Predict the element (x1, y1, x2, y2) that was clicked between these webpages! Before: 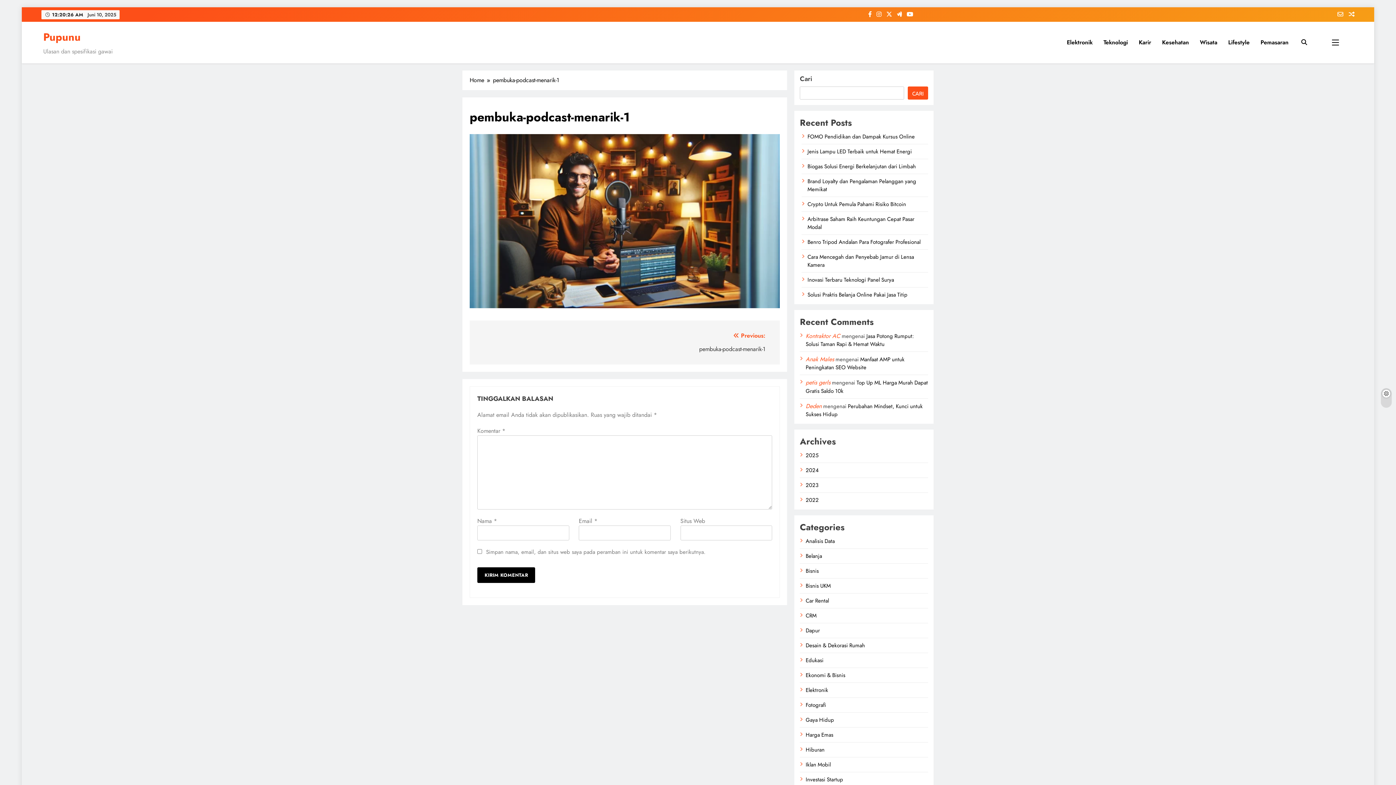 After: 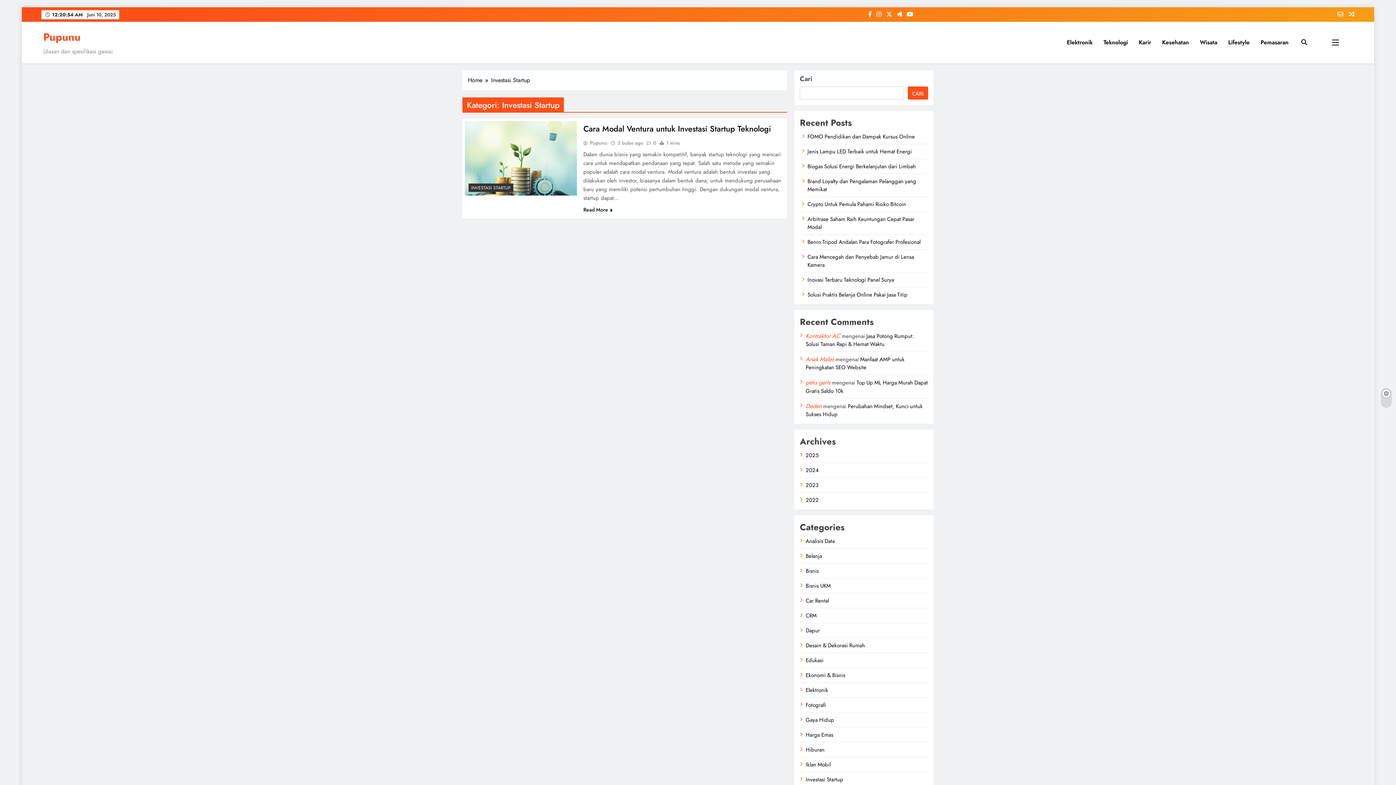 Action: bbox: (805, 776, 843, 784) label: Investasi Startup